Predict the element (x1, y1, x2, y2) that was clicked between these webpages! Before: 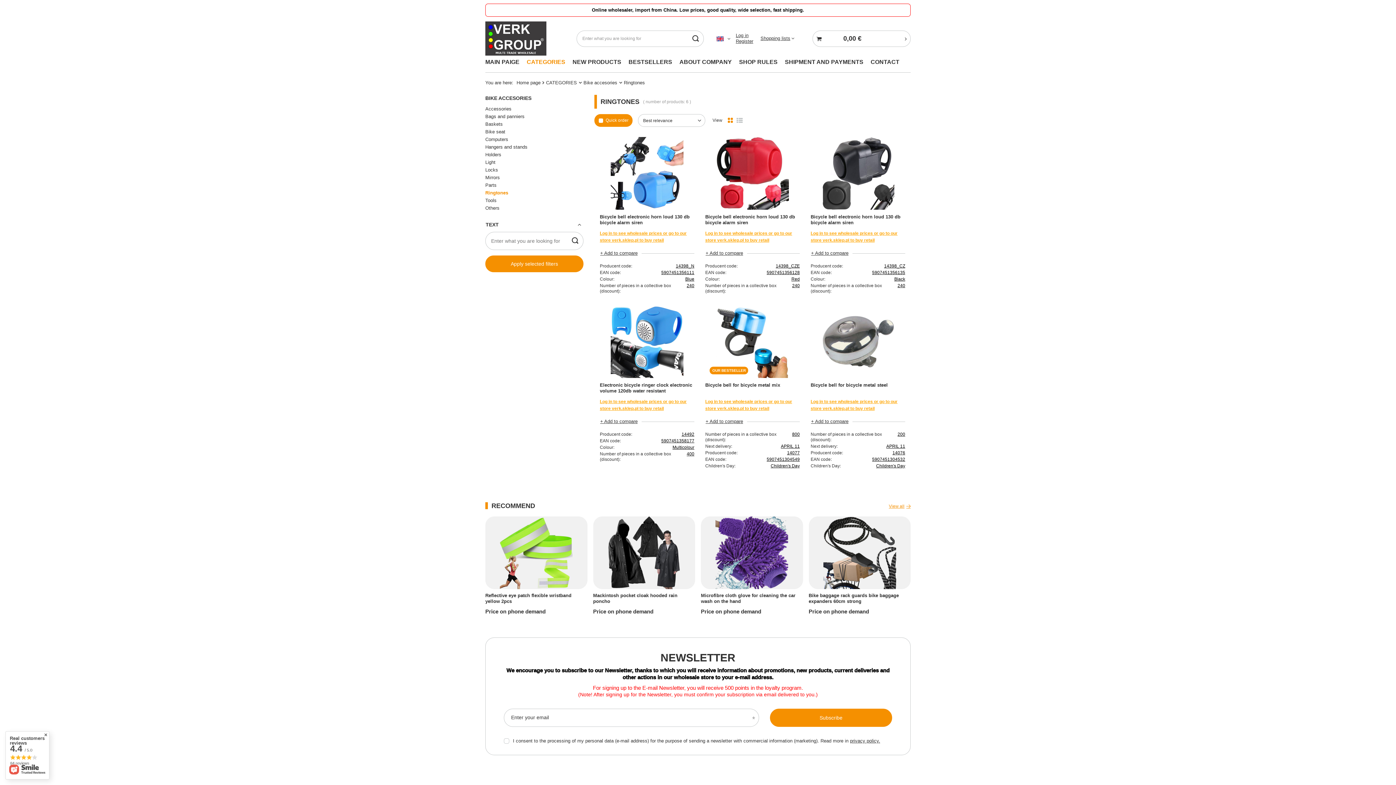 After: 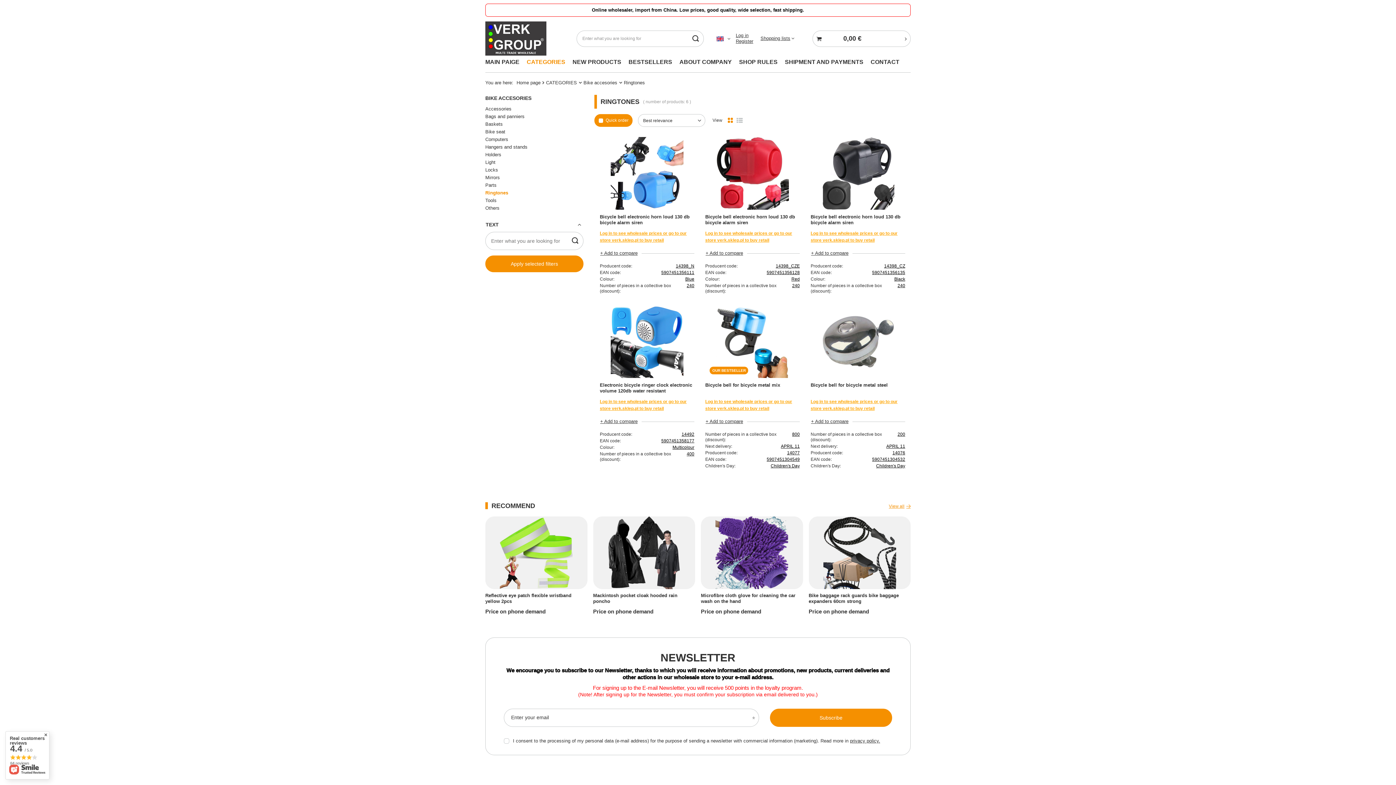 Action: bbox: (485, 255, 583, 272) label: Apply selected filters